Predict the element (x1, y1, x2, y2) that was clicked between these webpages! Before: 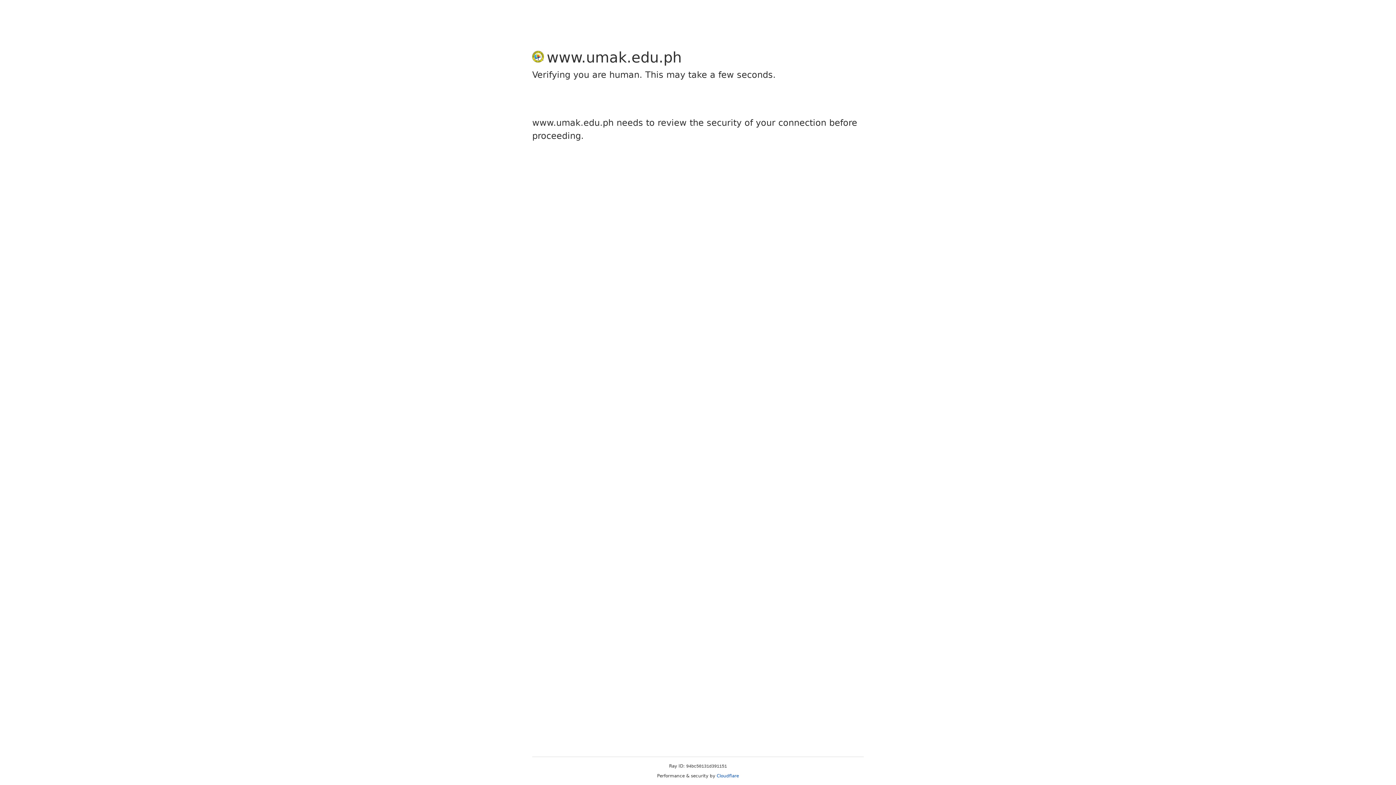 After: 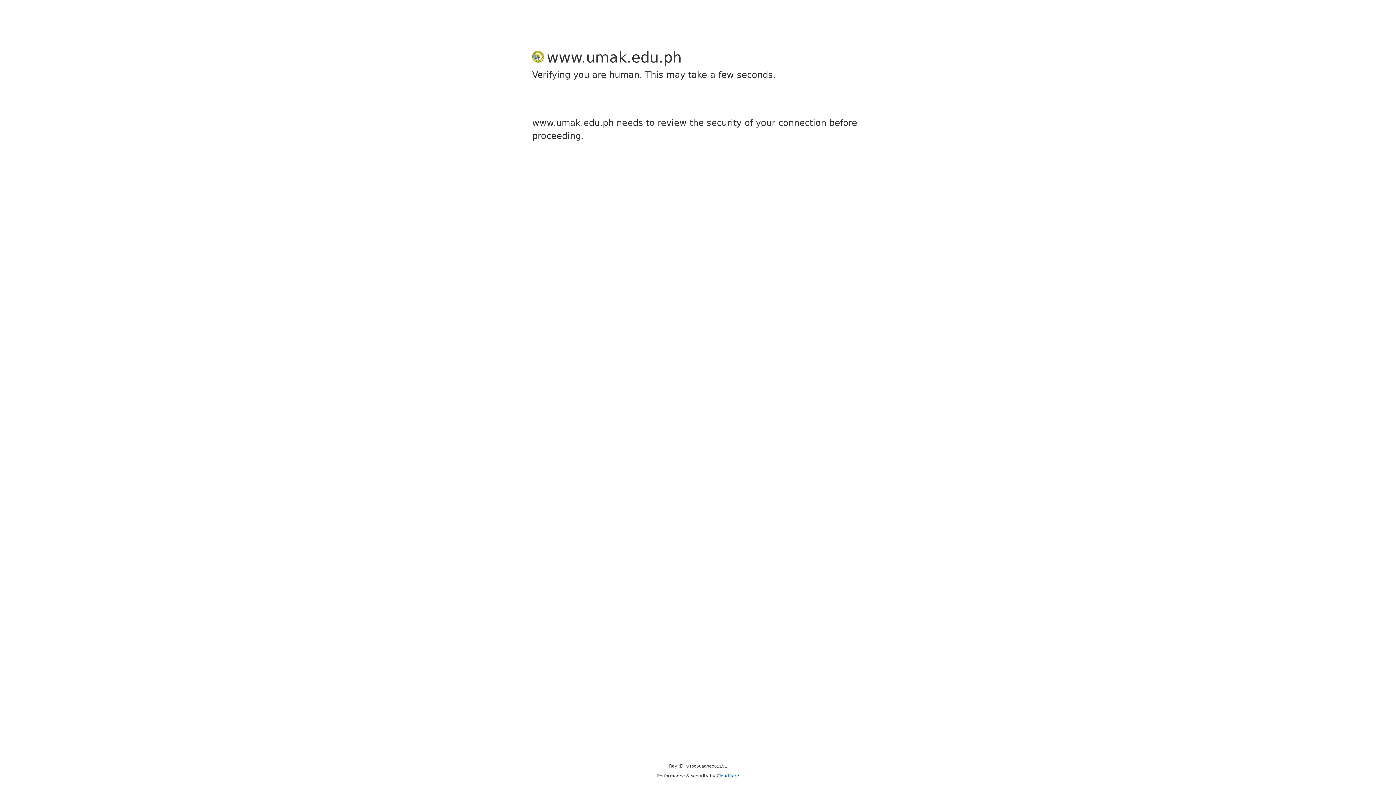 Action: label: Cloudflare bbox: (716, 773, 739, 778)